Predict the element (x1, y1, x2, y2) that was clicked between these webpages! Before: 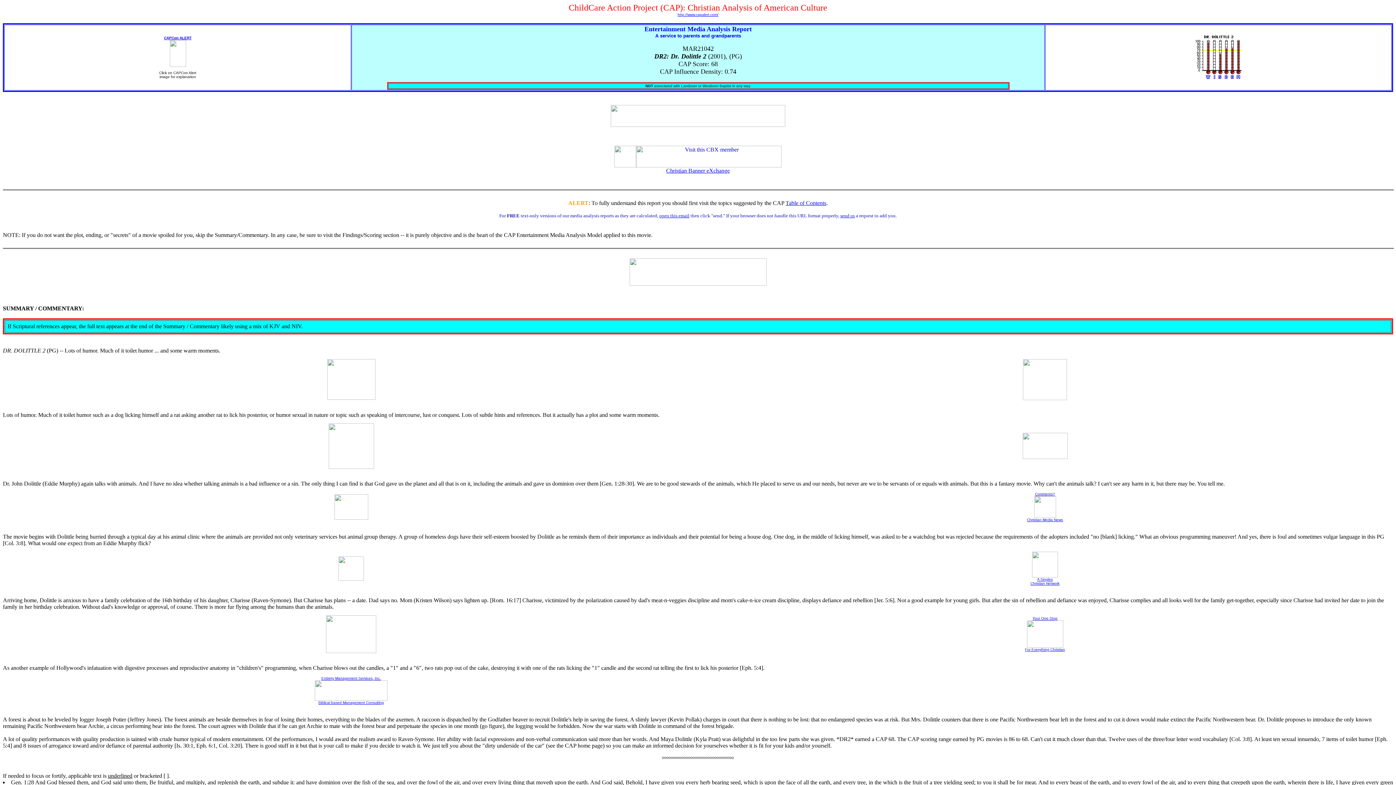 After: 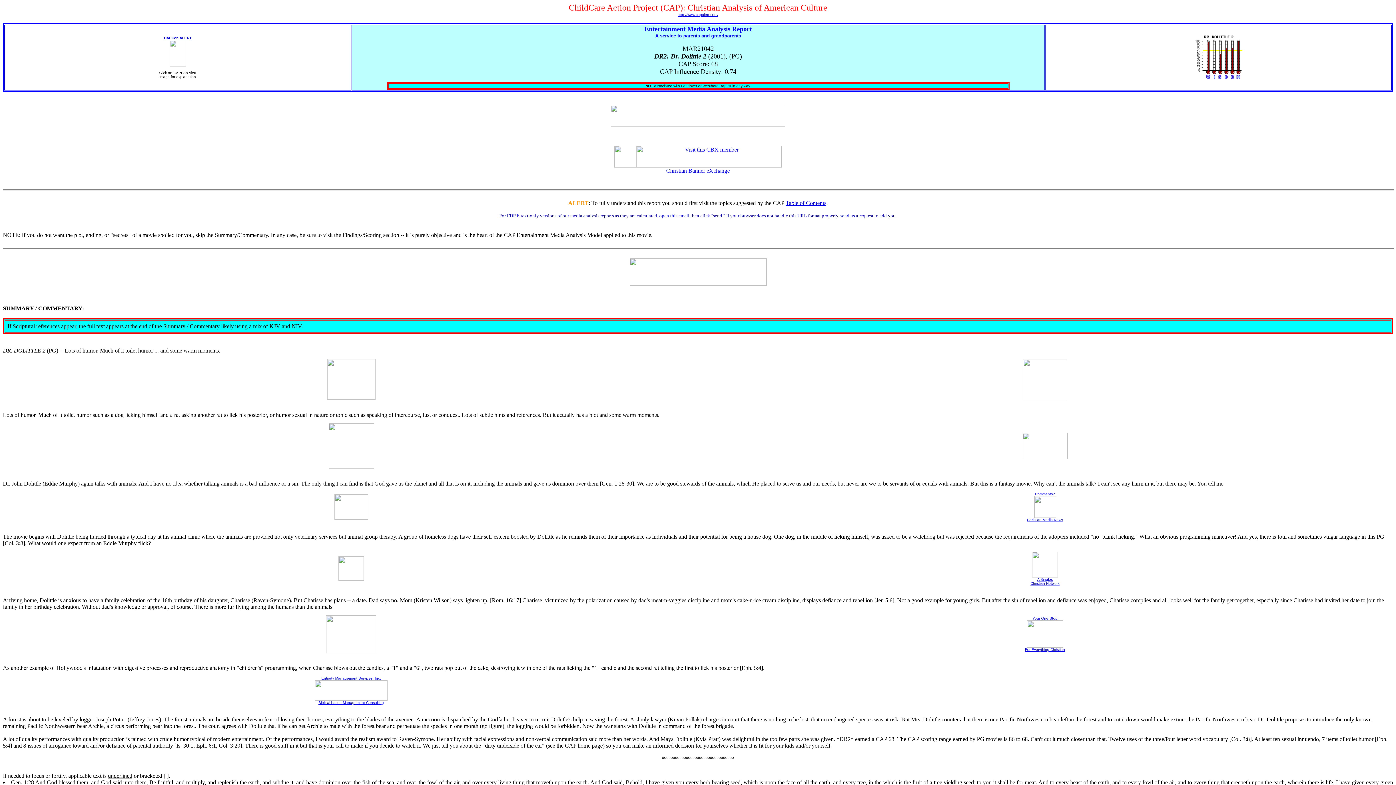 Action: label: send us bbox: (840, 213, 855, 218)